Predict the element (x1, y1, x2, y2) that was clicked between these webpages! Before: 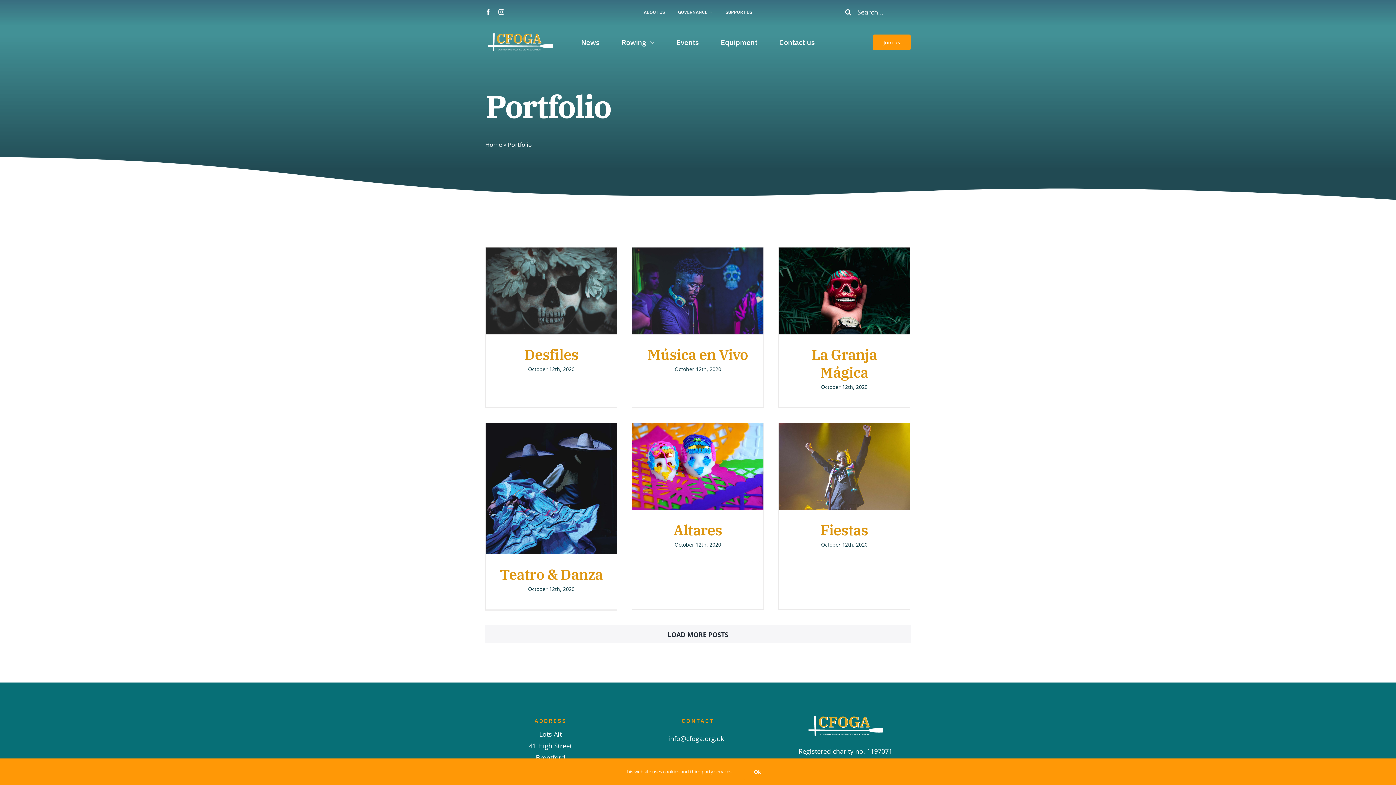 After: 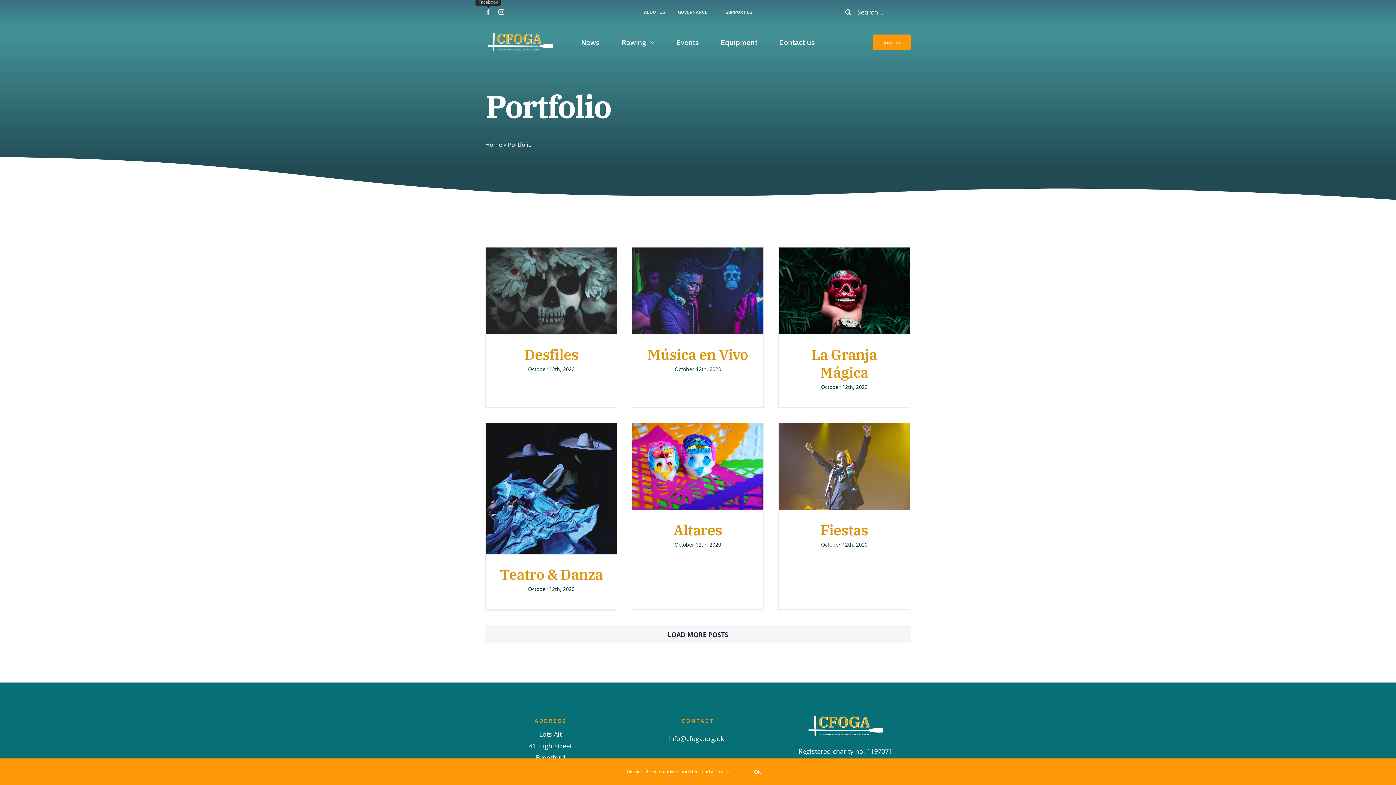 Action: bbox: (485, 9, 491, 14) label: facebook